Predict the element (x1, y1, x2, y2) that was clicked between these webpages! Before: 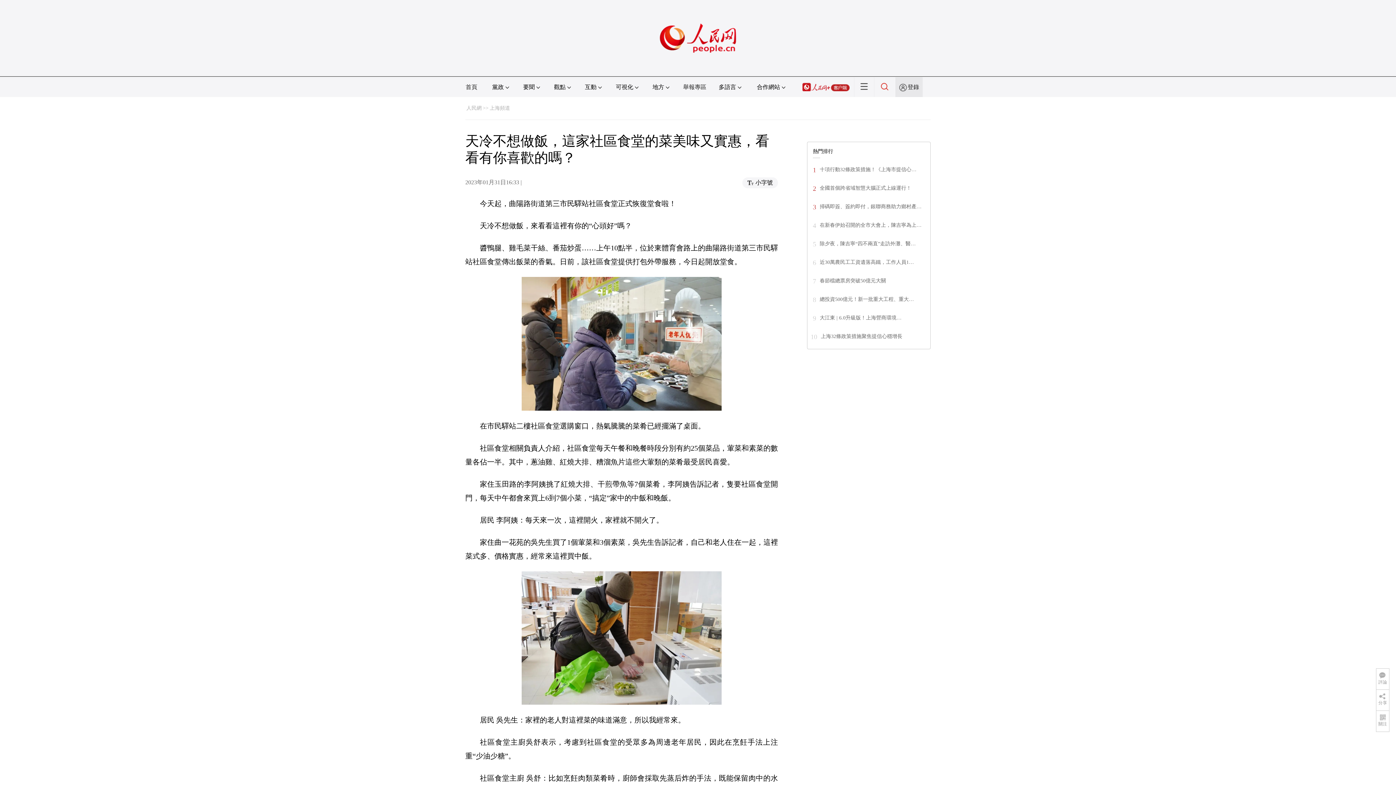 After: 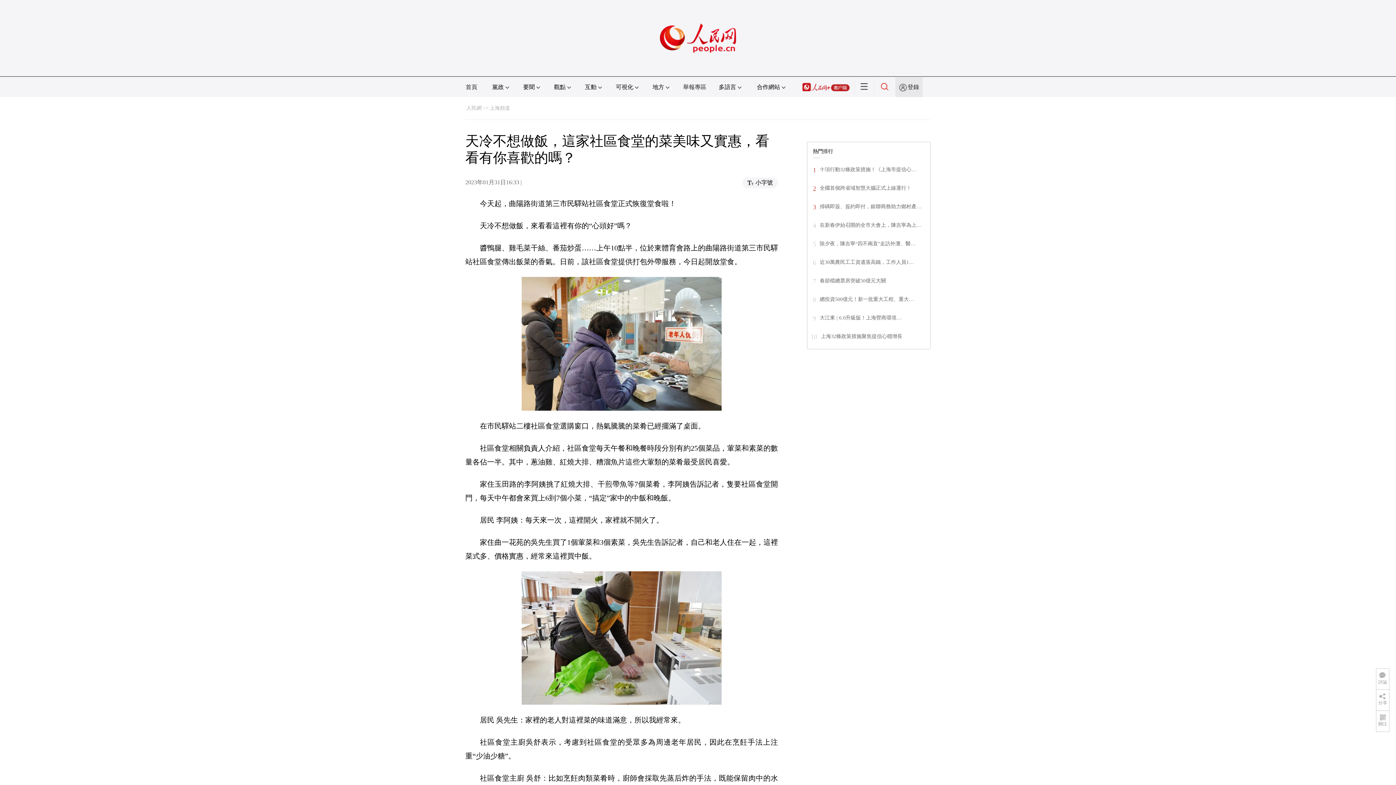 Action: bbox: (820, 315, 901, 320) label: 大江東 | 6.0升級版！上海營商環境…